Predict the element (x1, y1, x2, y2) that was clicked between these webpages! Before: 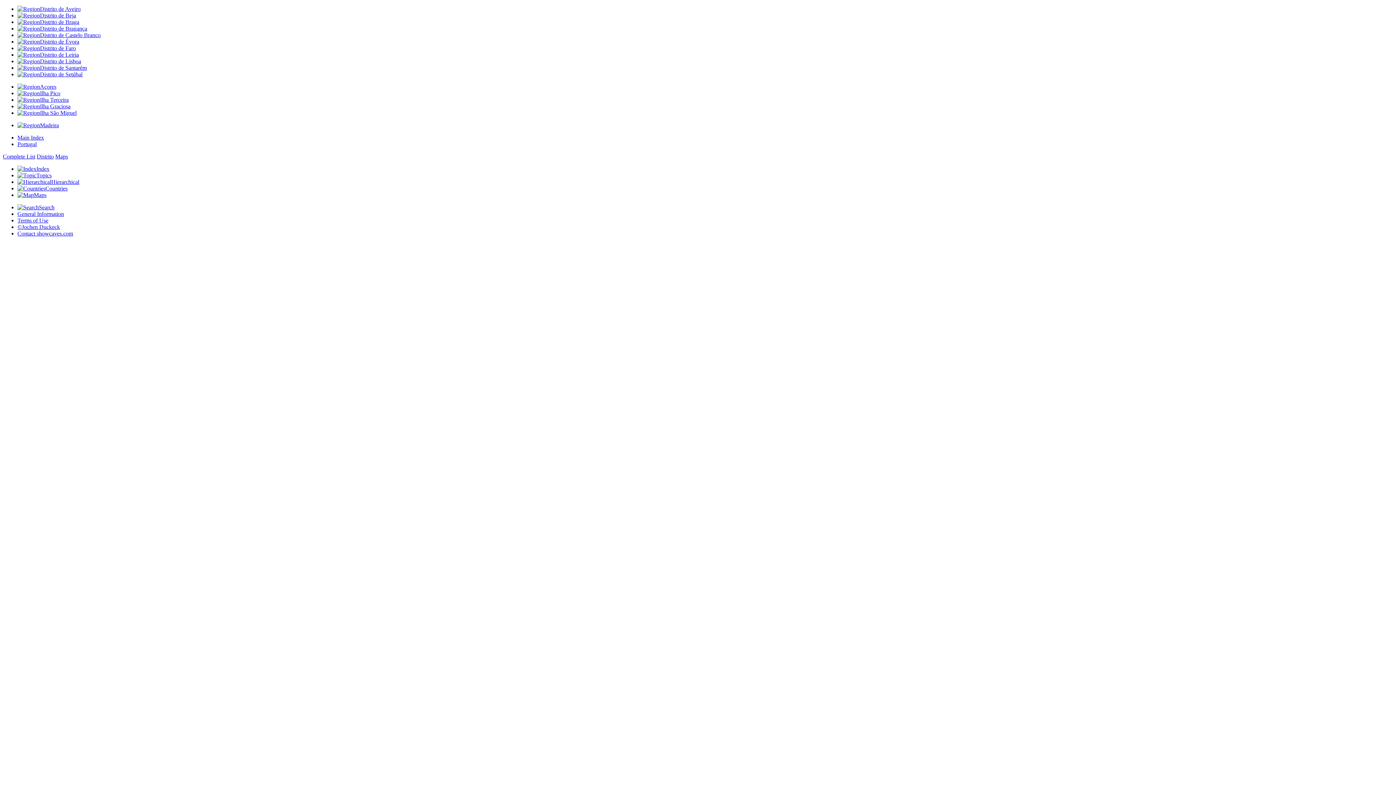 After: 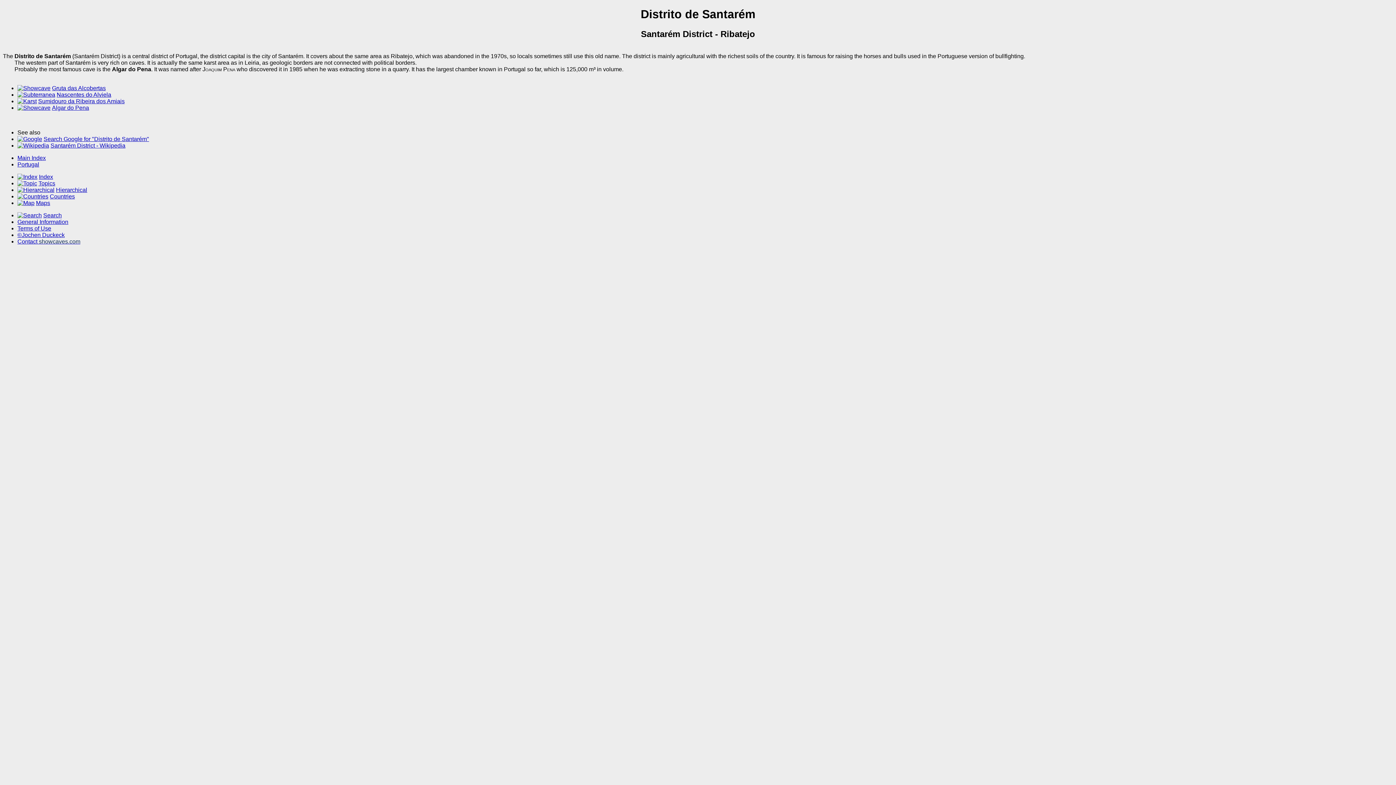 Action: bbox: (17, 64, 86, 70) label: Distrito de Santarém